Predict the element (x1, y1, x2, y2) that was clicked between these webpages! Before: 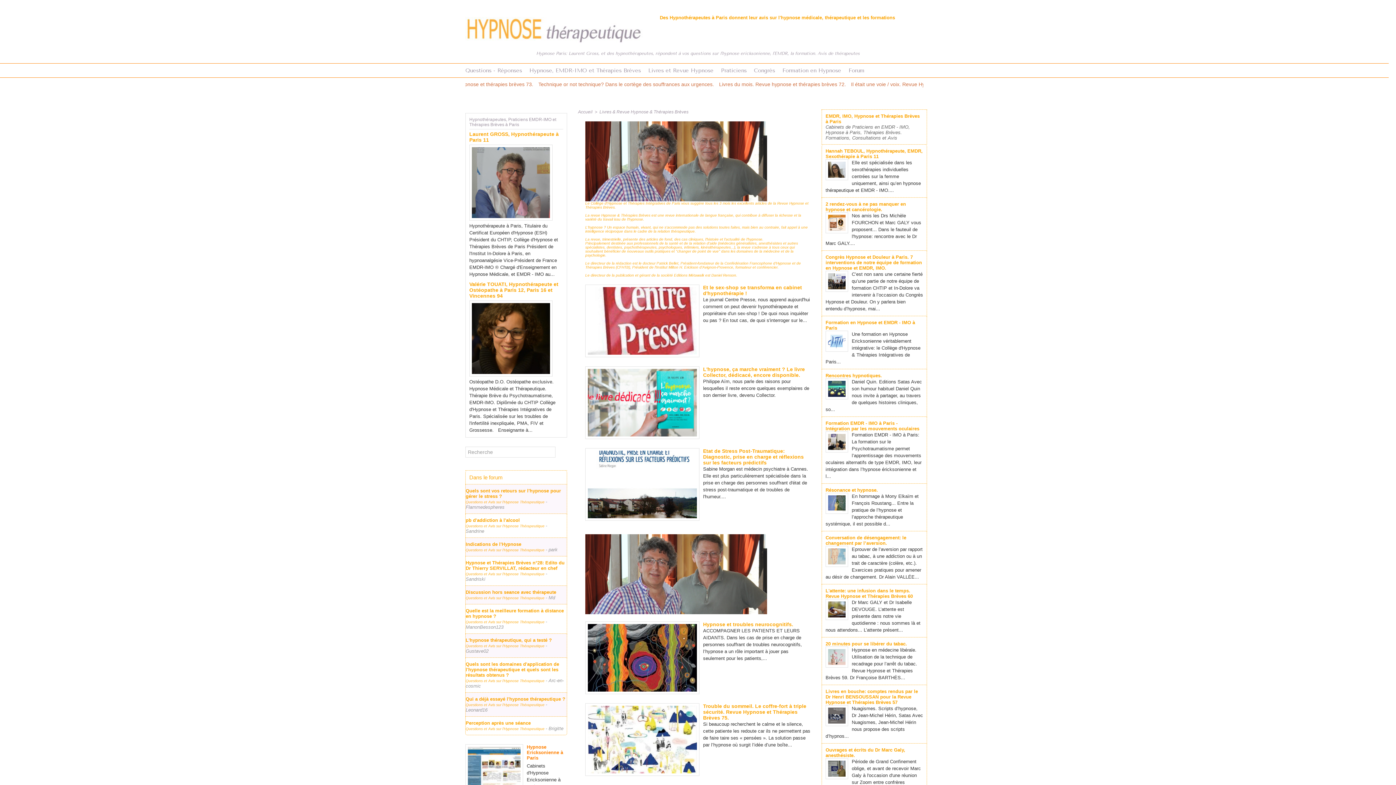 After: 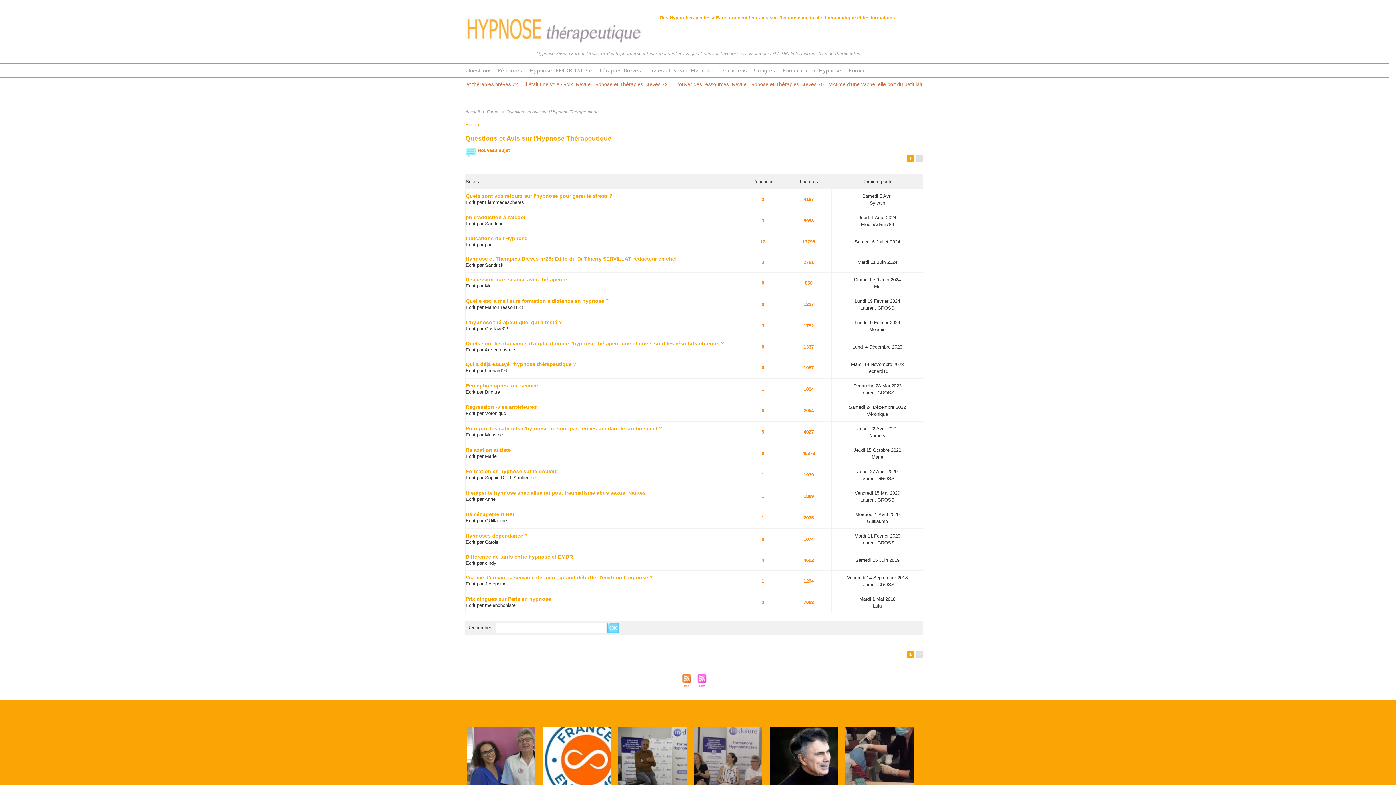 Action: bbox: (465, 727, 545, 731) label: Questions et Avis sur l'Hypnose Thérapeutique 